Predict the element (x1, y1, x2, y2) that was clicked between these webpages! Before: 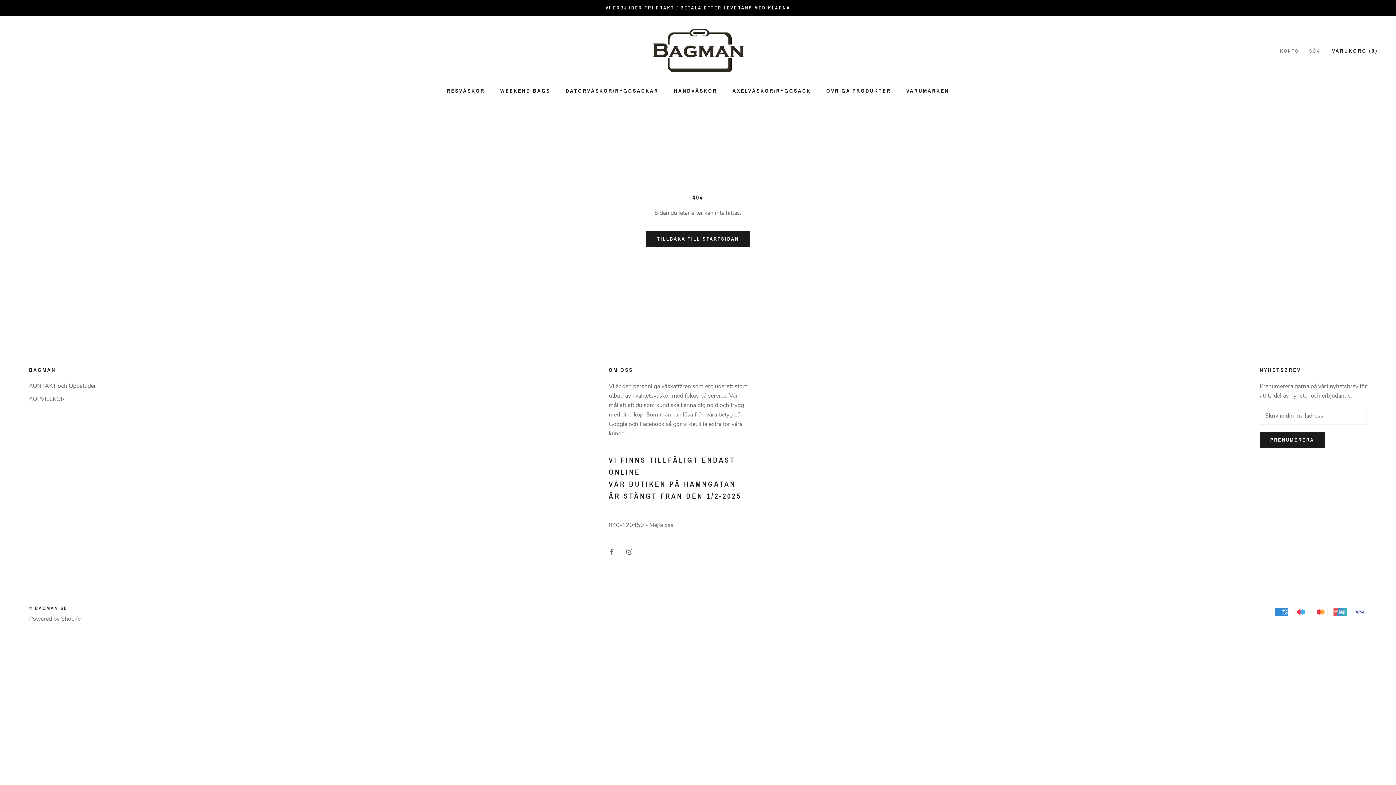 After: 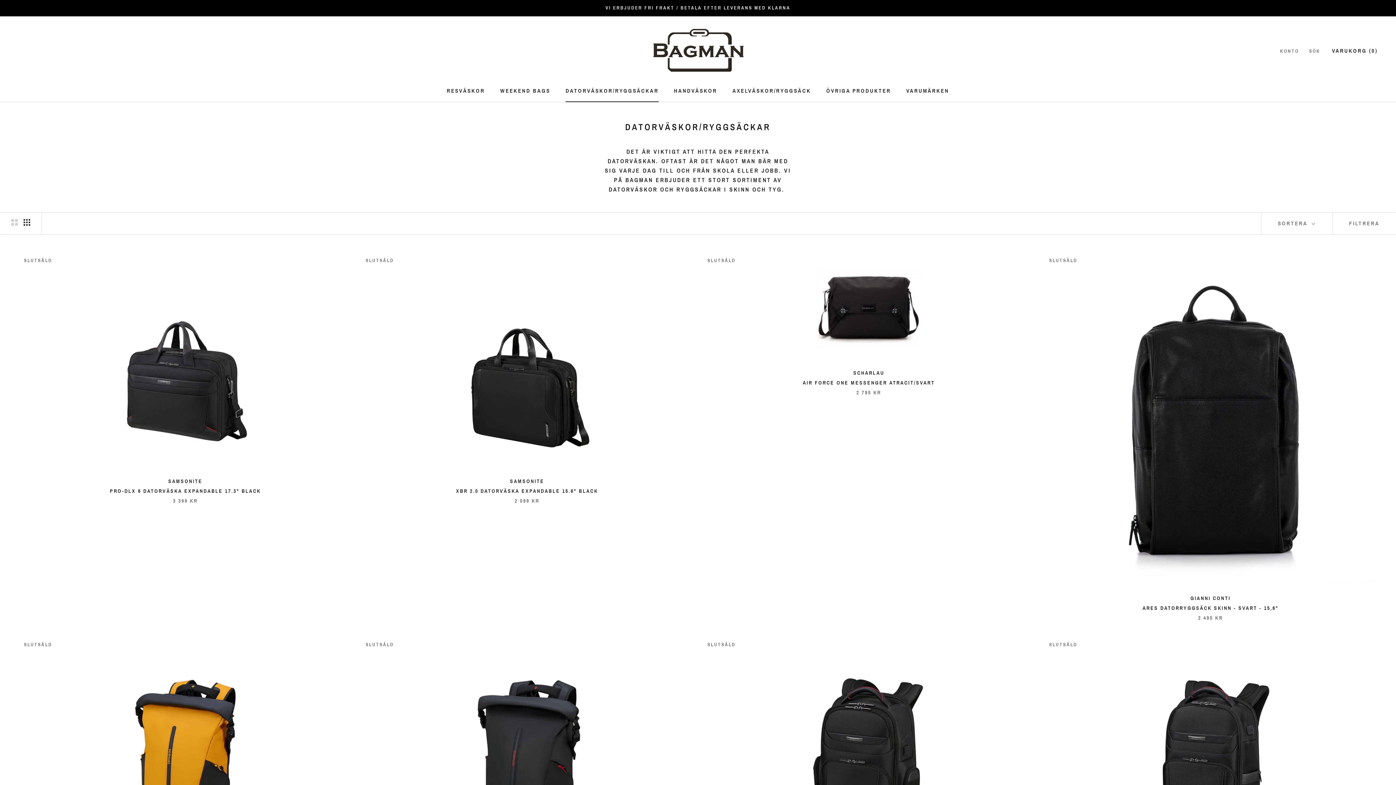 Action: label: DATORVÄSKOR/RYGGSÄCKAR
DATORVÄSKOR/RYGGSÄCKAR bbox: (565, 87, 658, 93)